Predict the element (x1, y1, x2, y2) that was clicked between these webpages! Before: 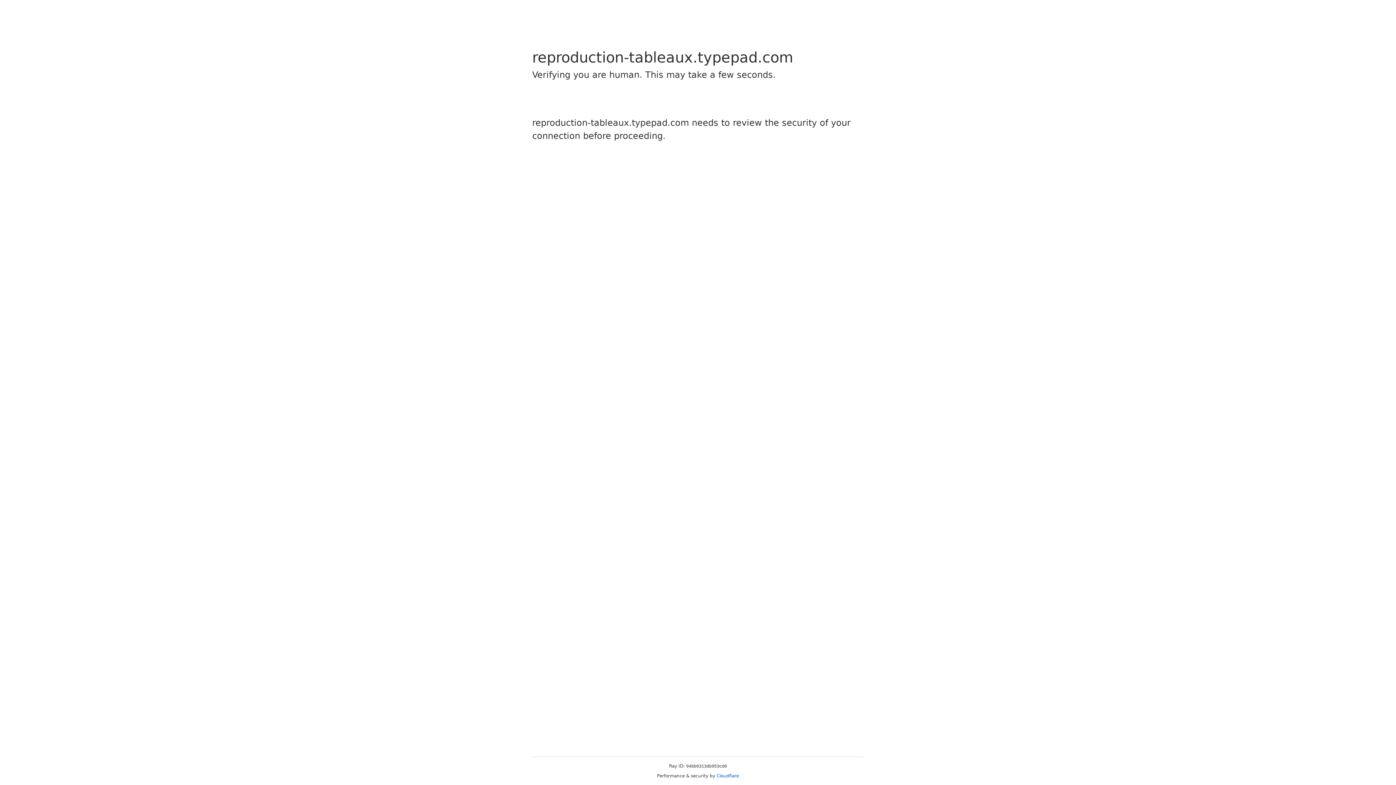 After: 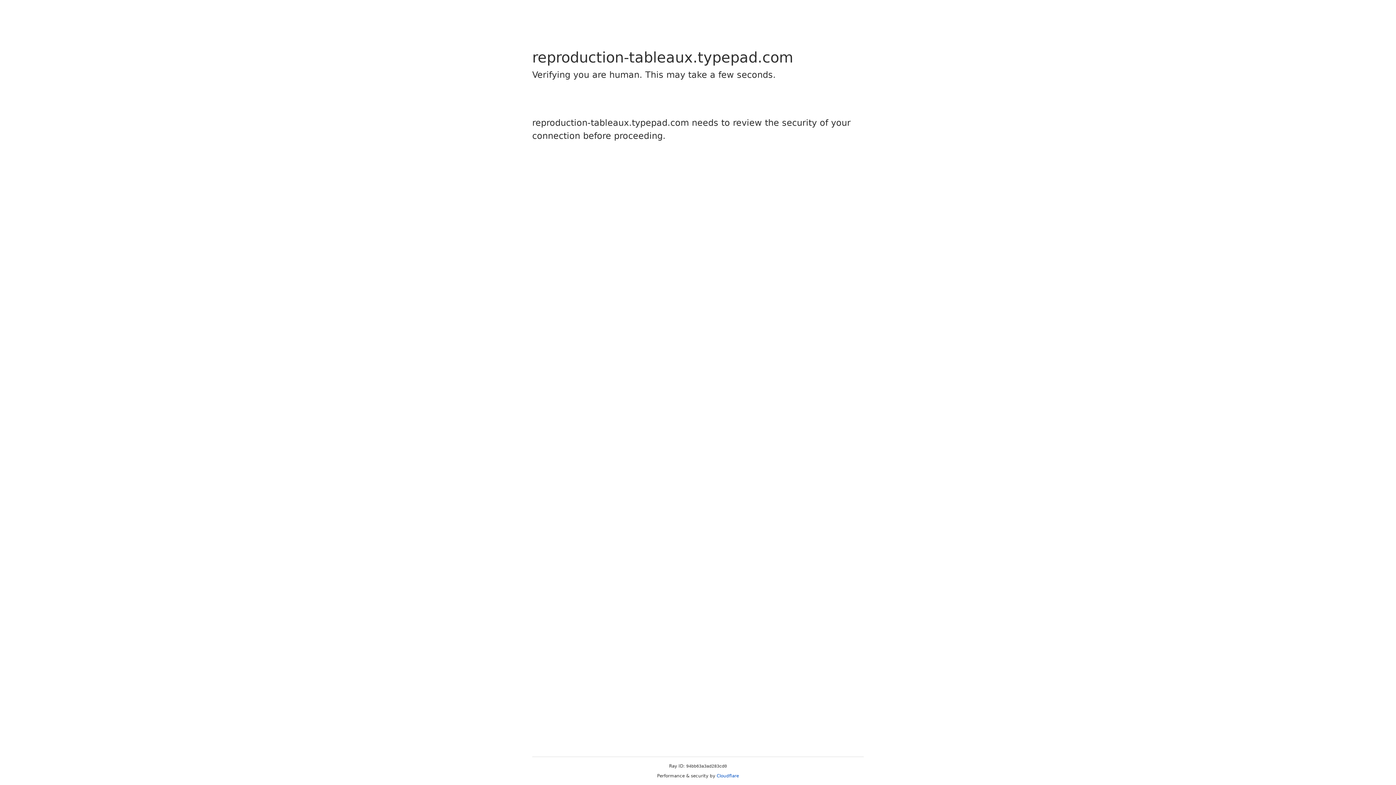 Action: bbox: (716, 773, 739, 778) label: Cloudflare